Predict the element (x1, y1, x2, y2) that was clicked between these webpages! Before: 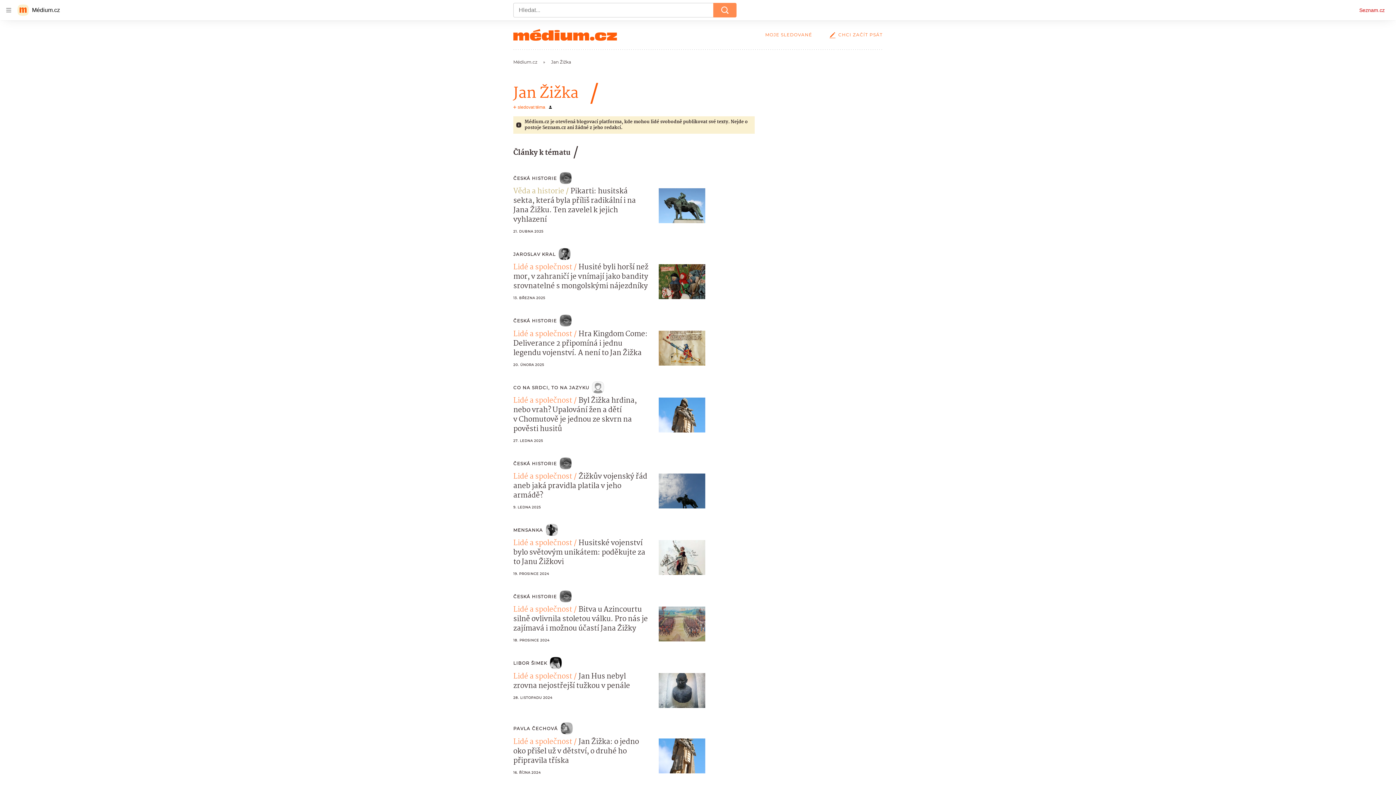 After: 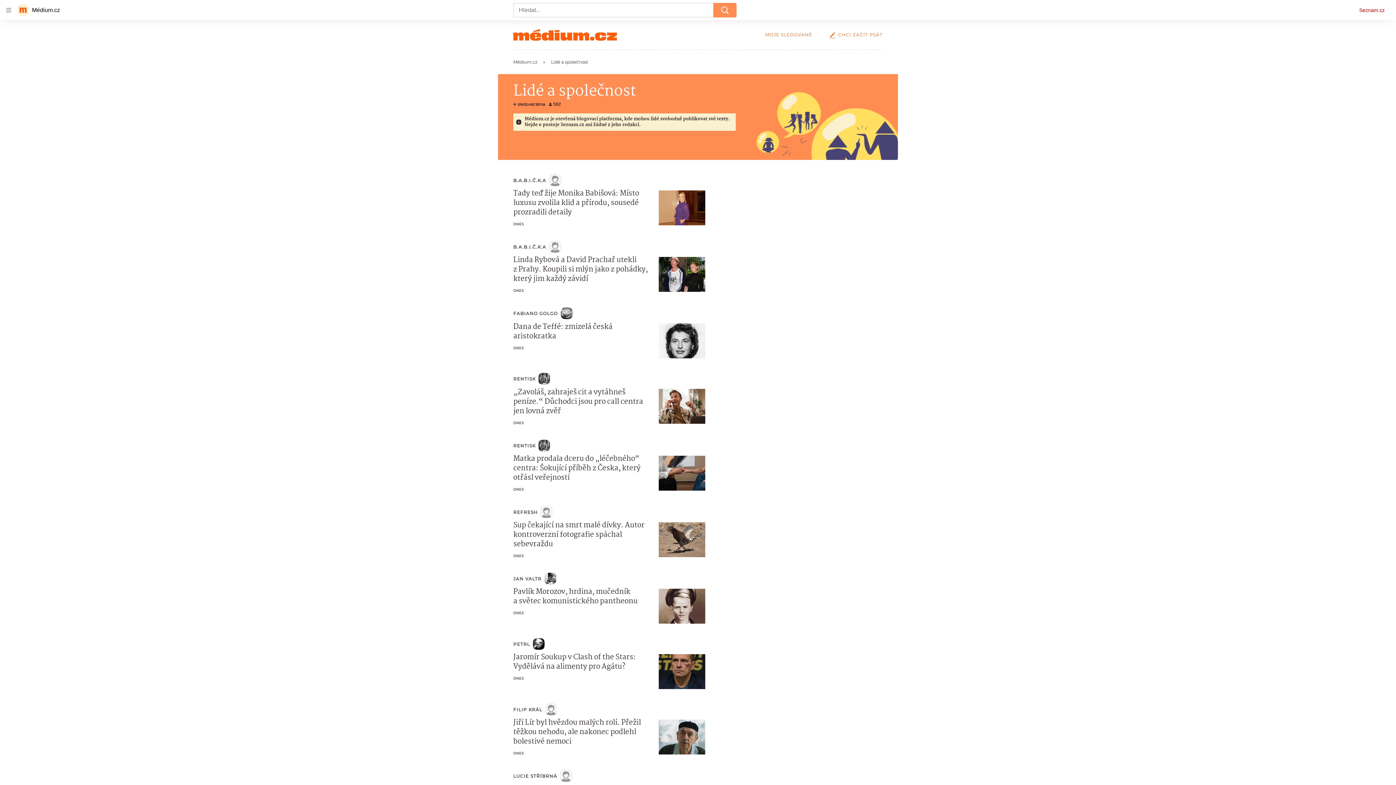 Action: bbox: (513, 604, 578, 616) label: Lidé a společnost